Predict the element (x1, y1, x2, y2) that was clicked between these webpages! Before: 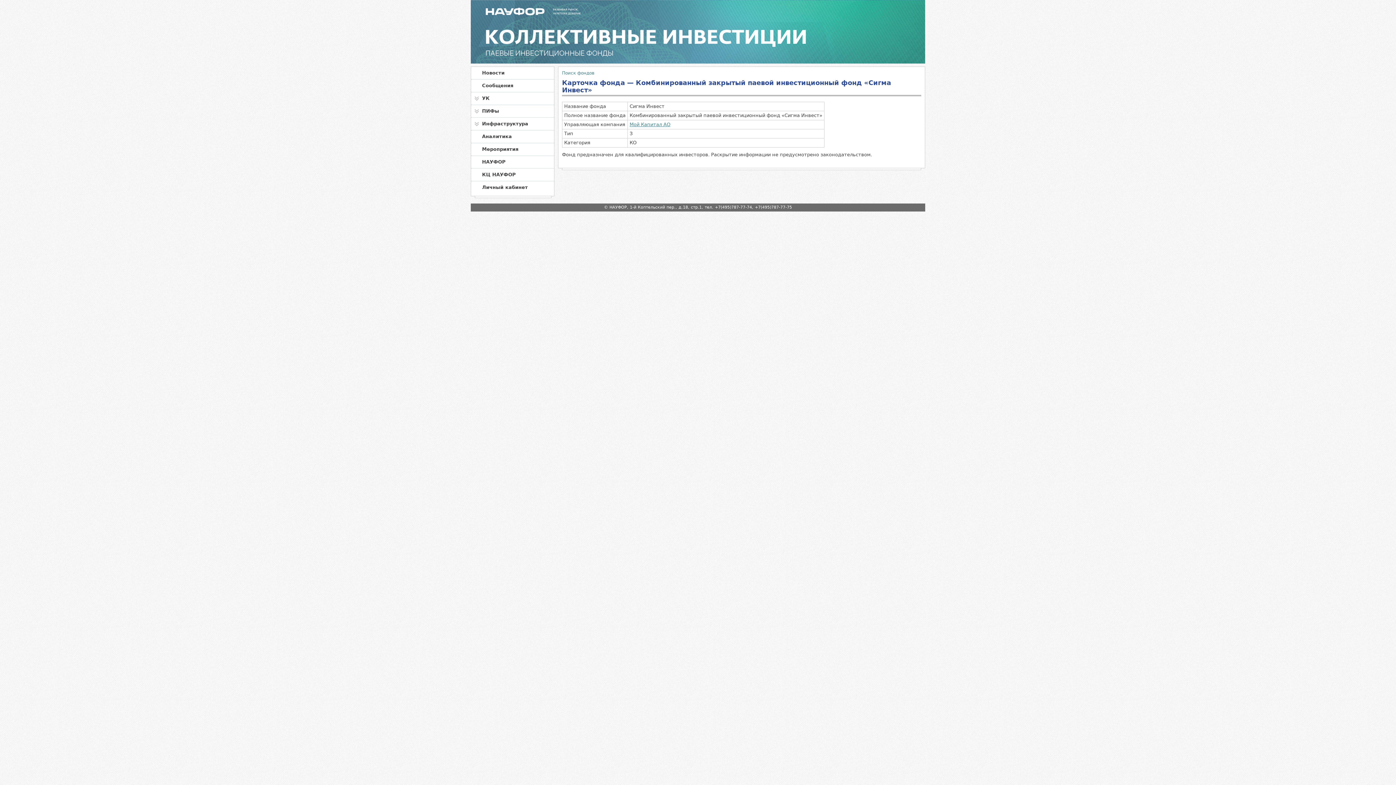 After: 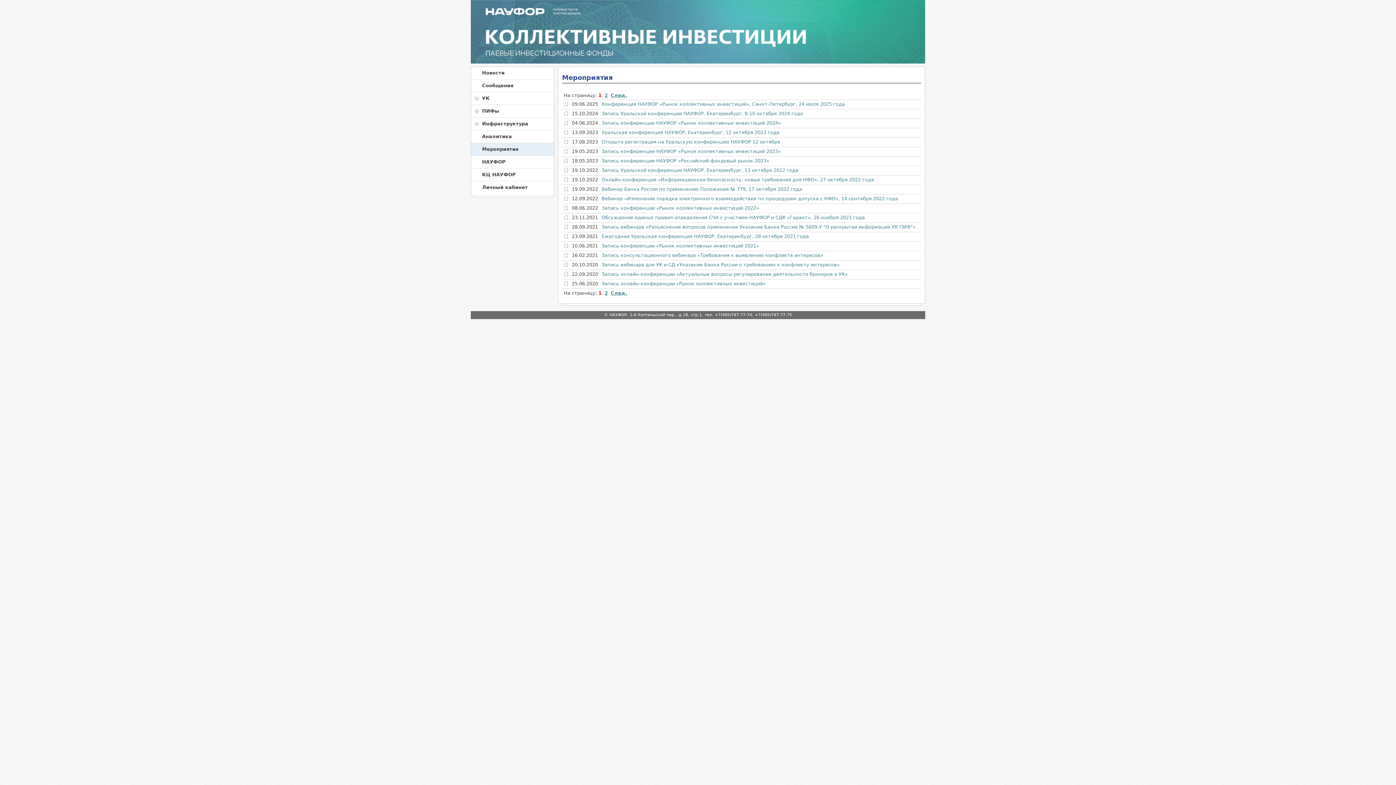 Action: bbox: (471, 143, 554, 155) label: Мероприятия